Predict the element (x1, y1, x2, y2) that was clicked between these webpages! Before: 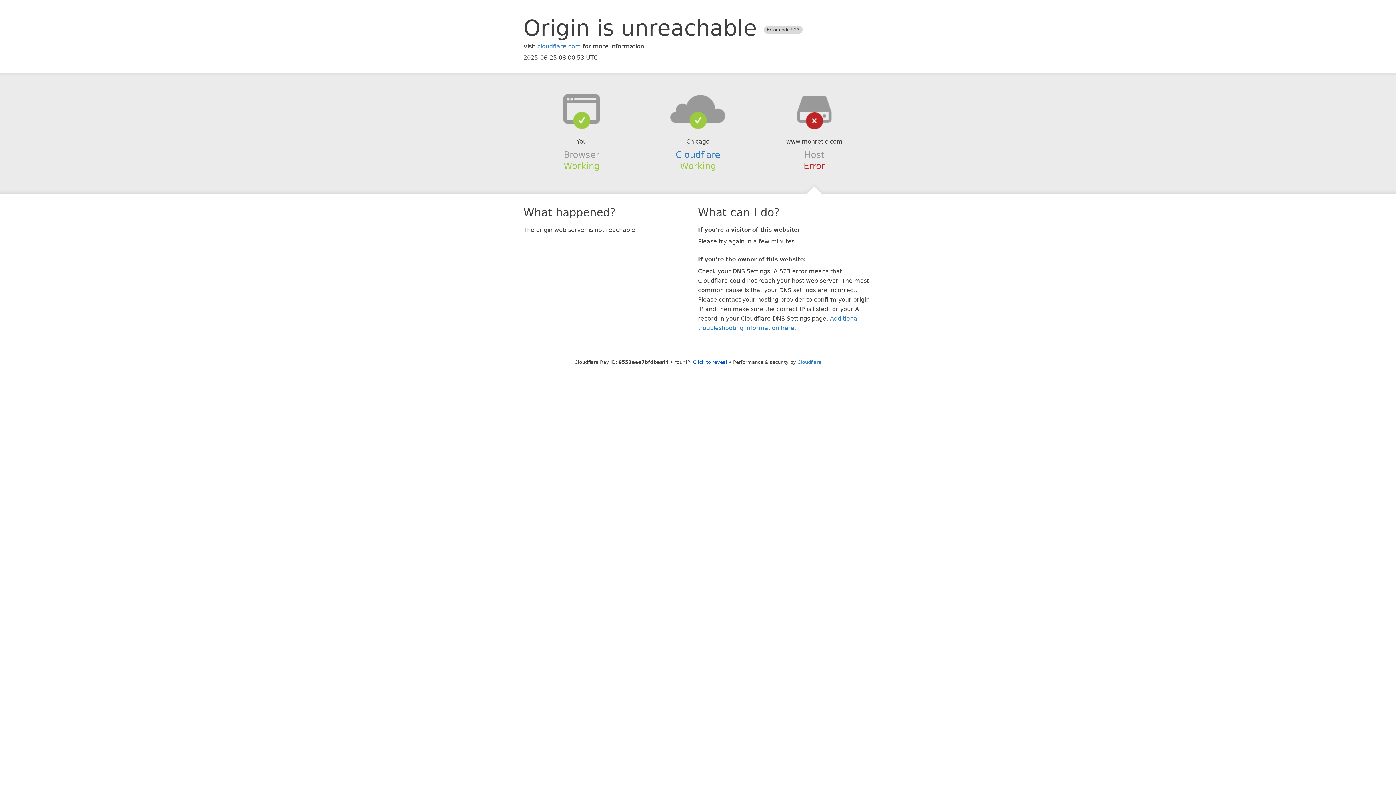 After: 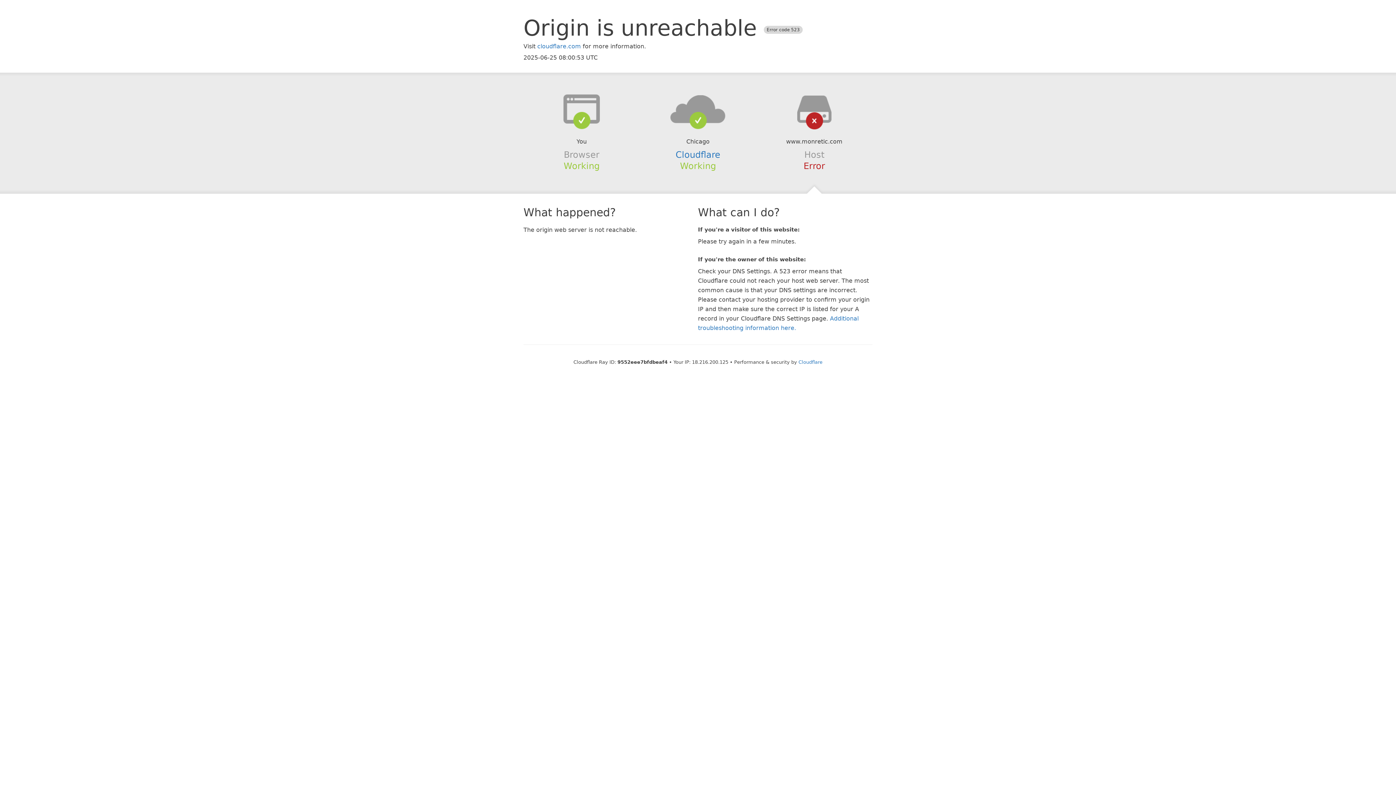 Action: label: Click to reveal bbox: (693, 359, 727, 364)